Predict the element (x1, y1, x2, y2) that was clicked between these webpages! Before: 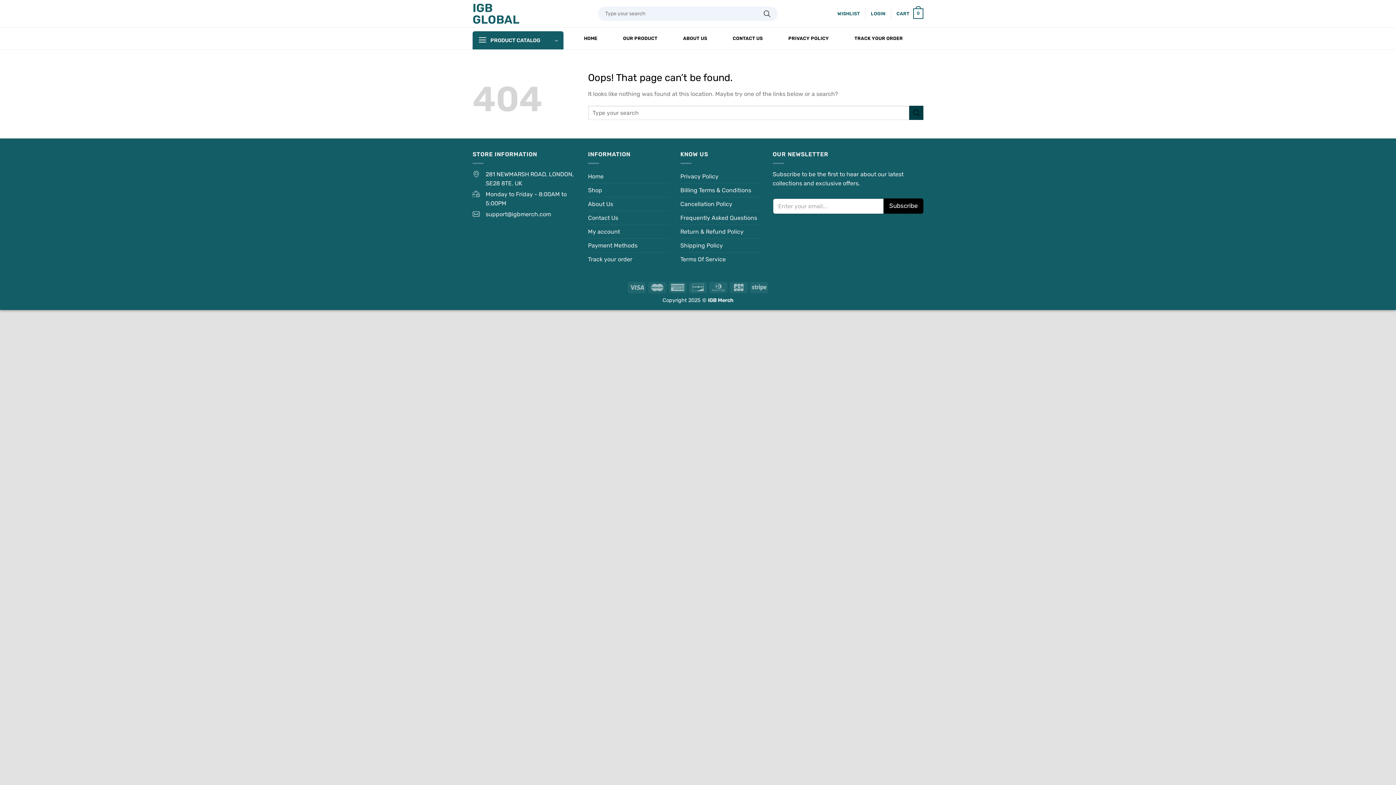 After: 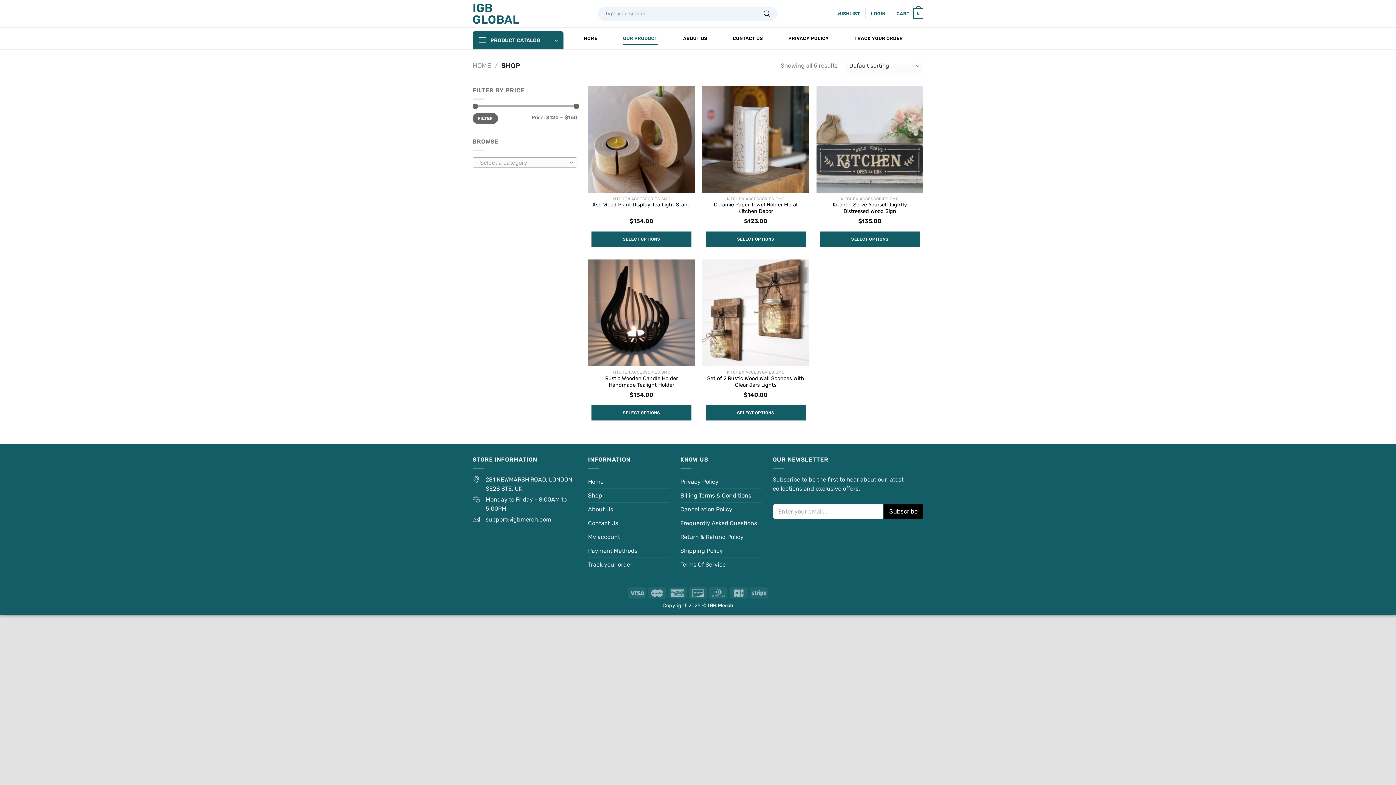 Action: bbox: (623, 32, 657, 45) label: OUR PRODUCT